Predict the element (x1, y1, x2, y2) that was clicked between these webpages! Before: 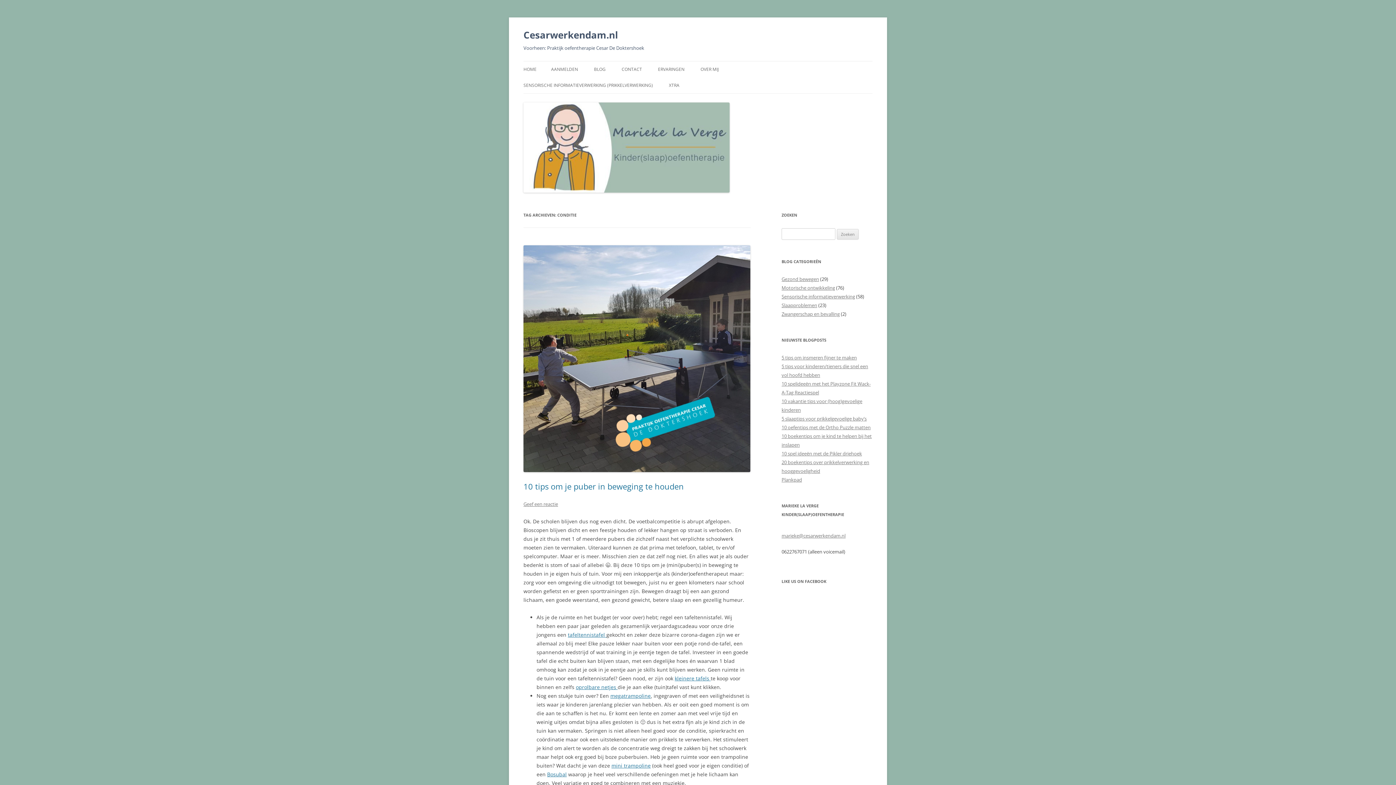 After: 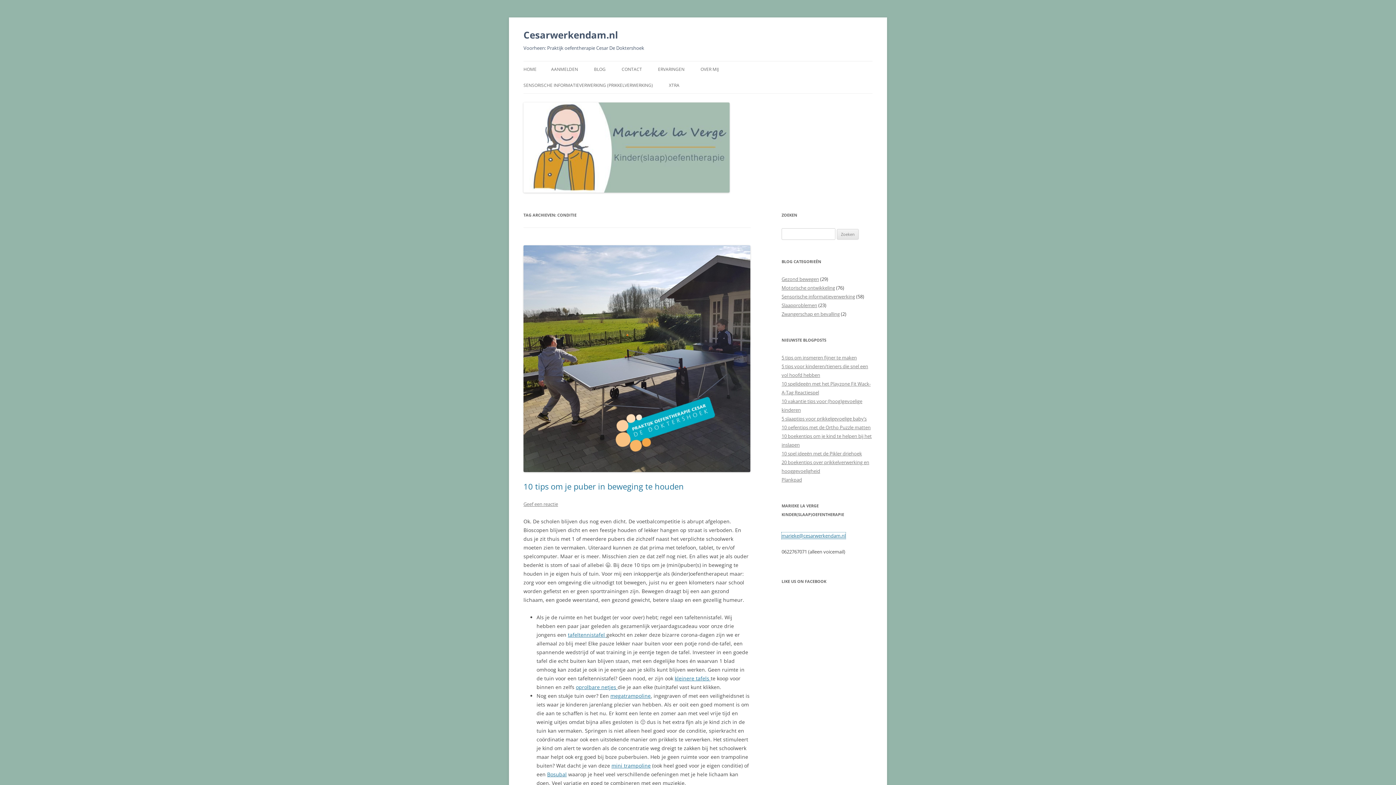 Action: label: marieke@cesarwerkendam.nl bbox: (781, 532, 845, 539)